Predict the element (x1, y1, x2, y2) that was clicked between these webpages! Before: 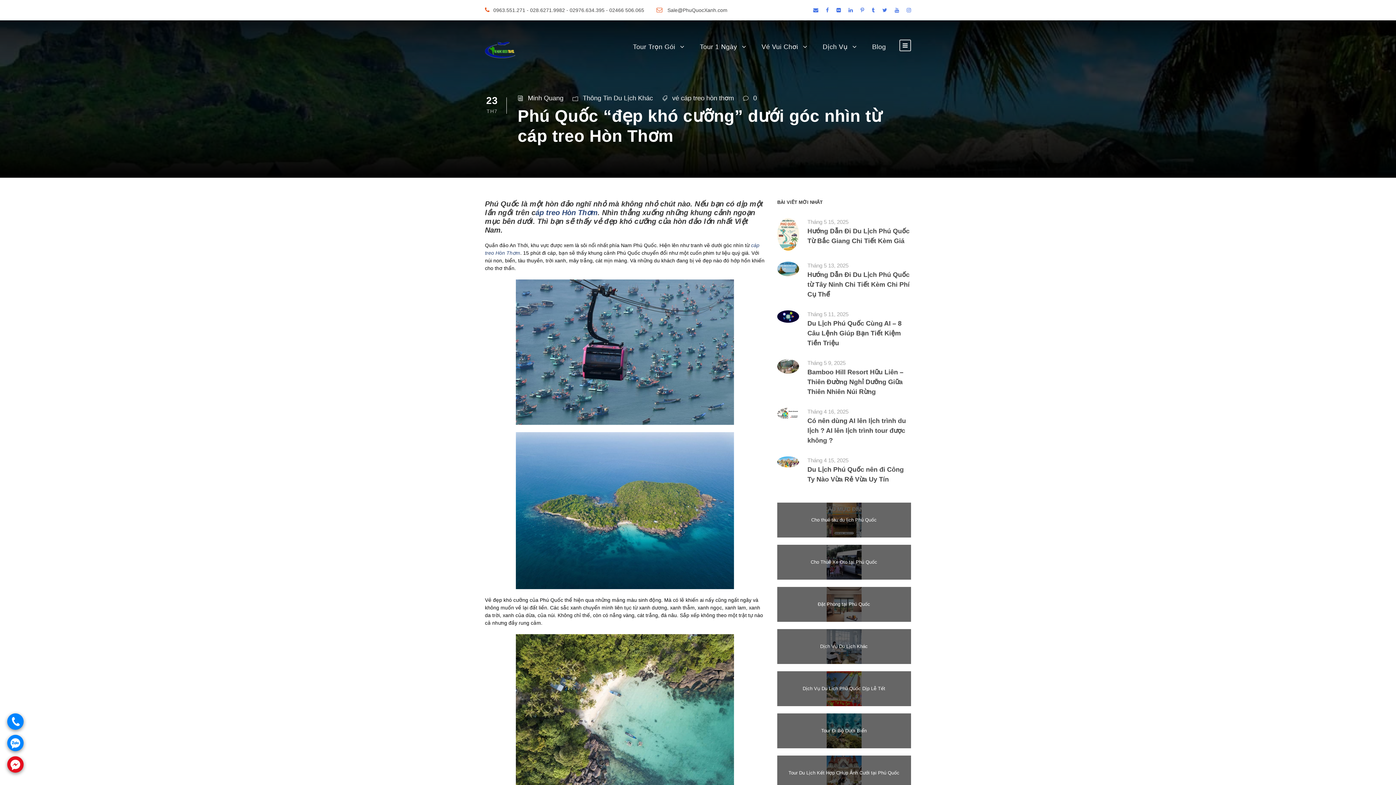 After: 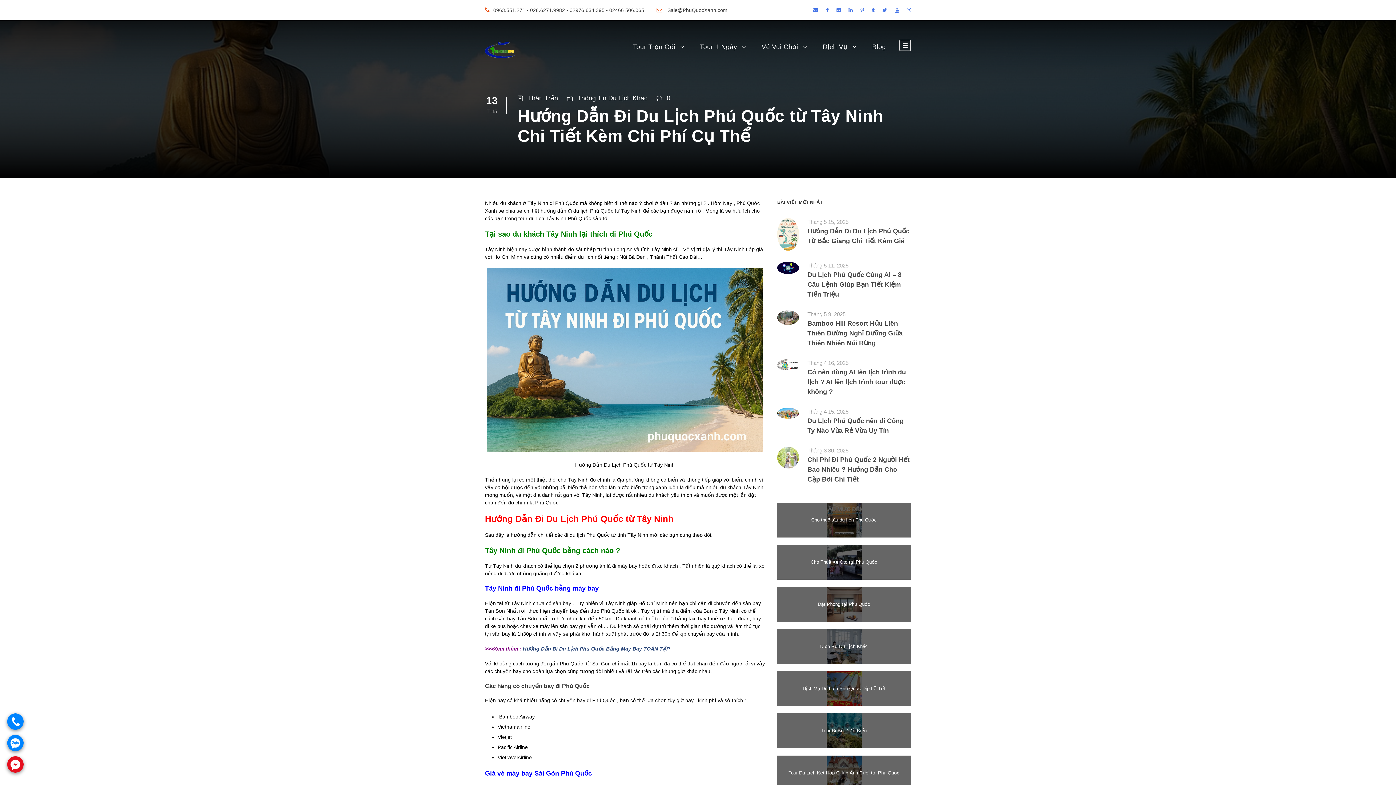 Action: bbox: (777, 265, 799, 271)